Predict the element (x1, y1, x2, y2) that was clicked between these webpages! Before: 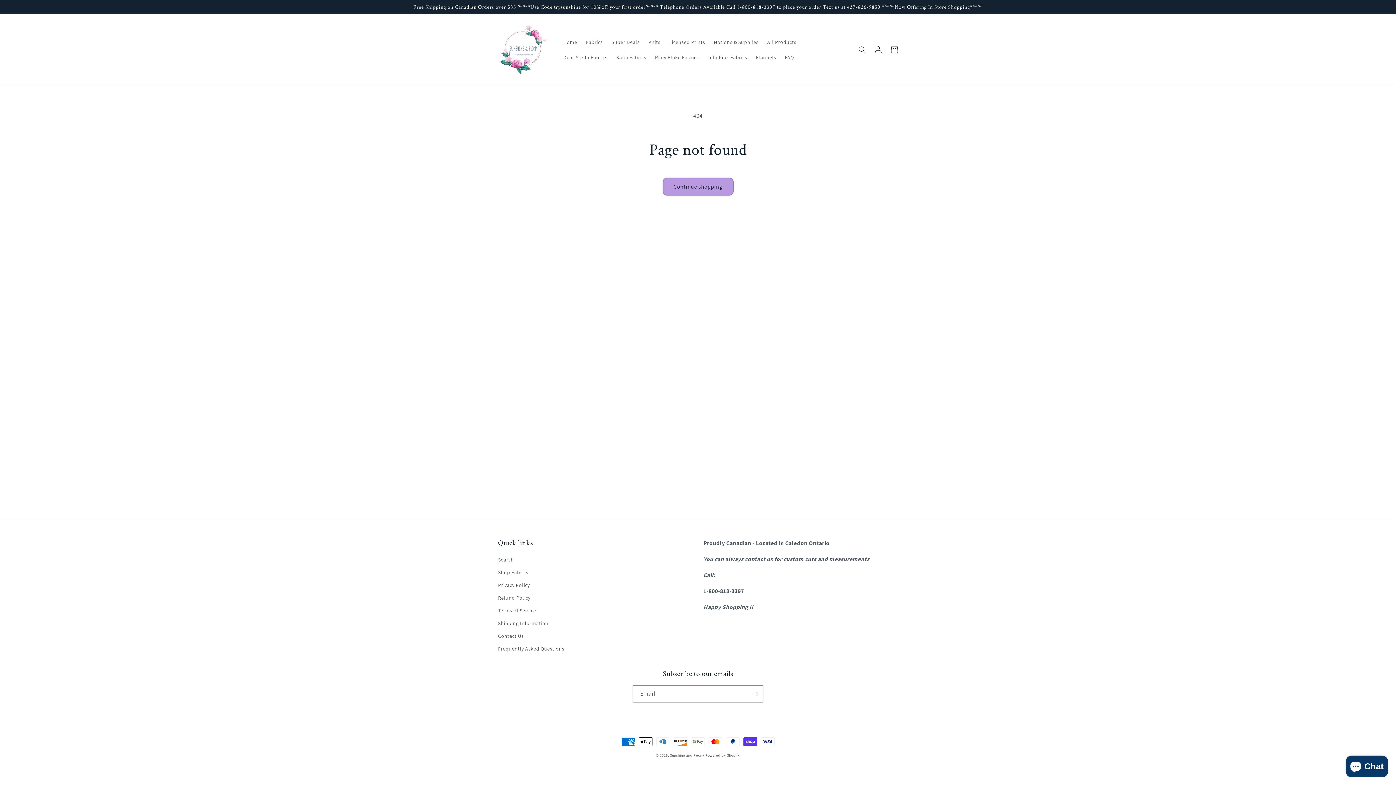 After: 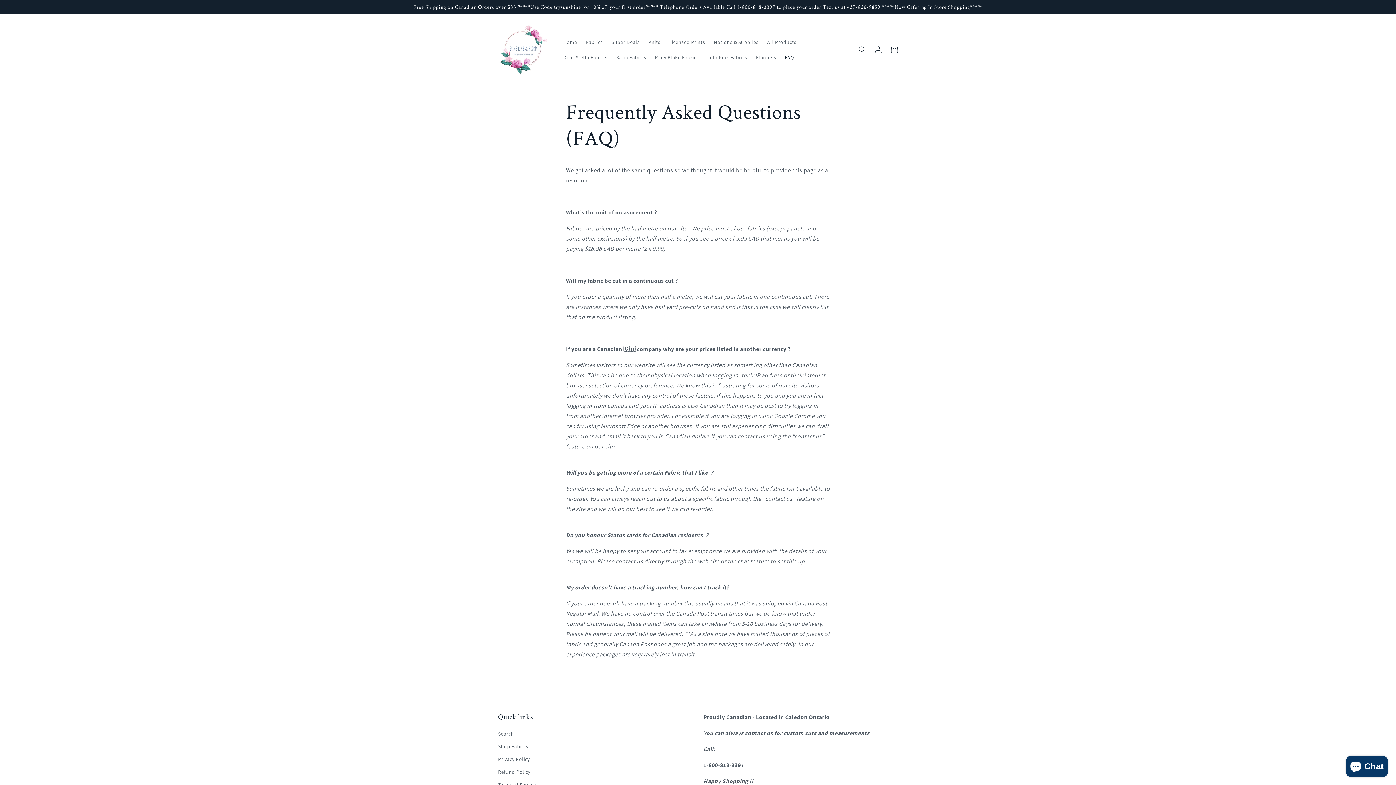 Action: bbox: (780, 49, 798, 64) label: FAQ